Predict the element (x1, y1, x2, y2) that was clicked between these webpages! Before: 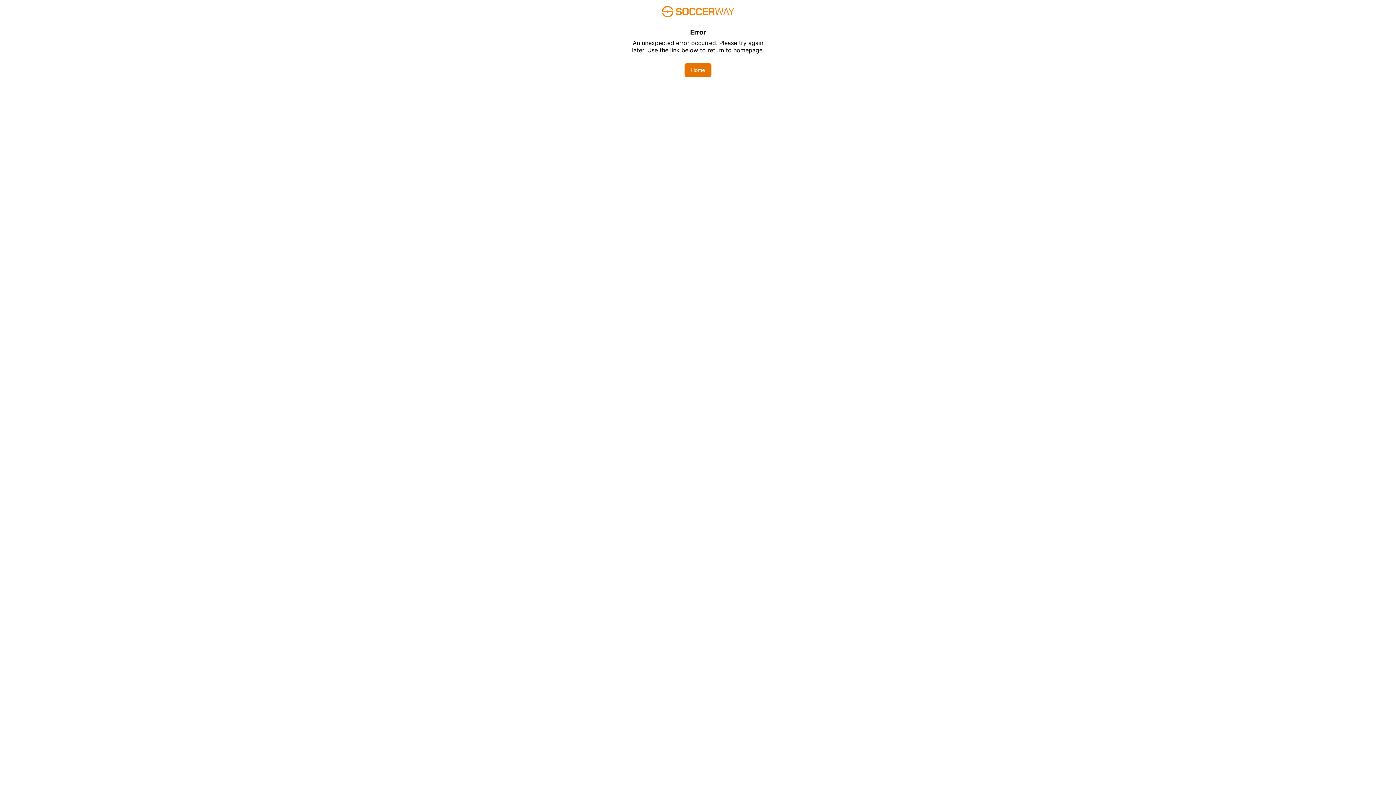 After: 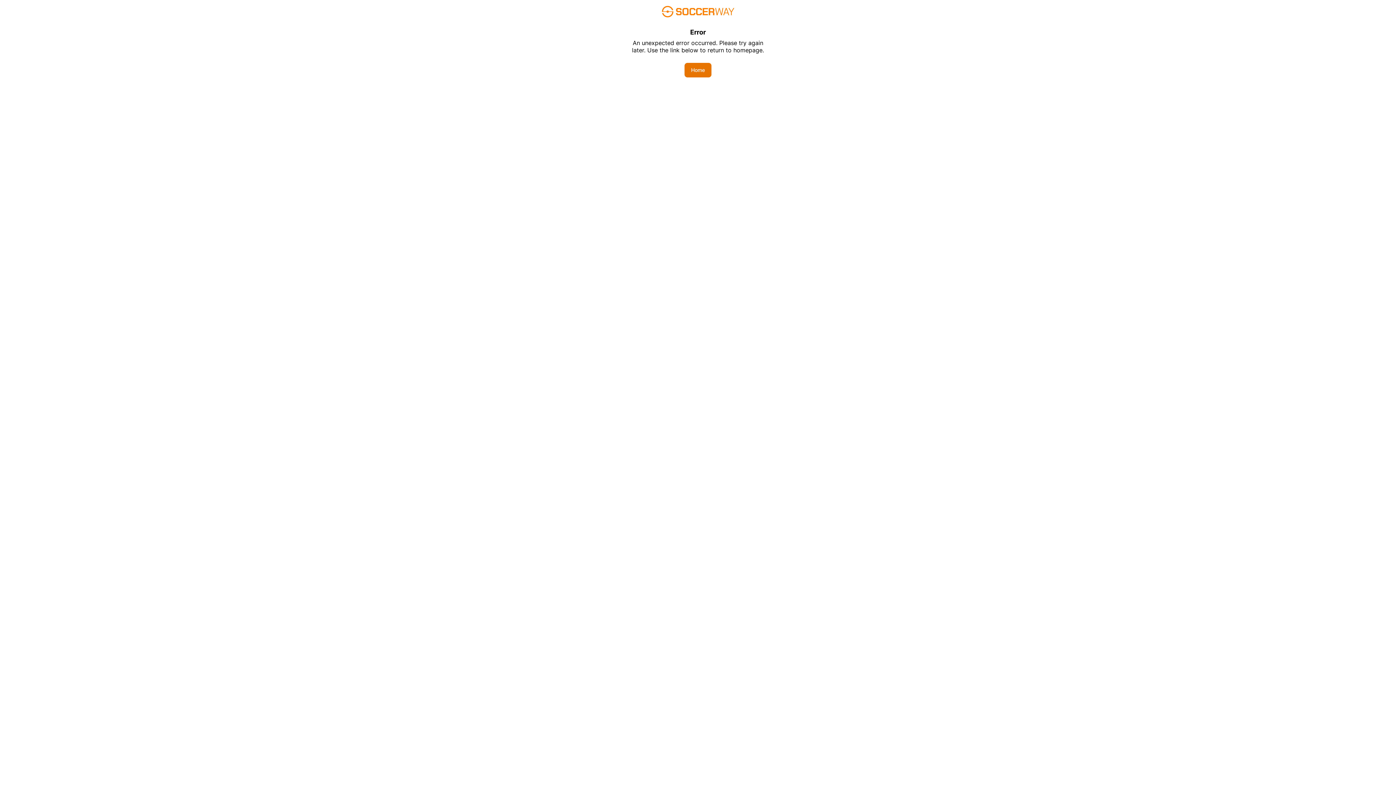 Action: bbox: (684, 62, 711, 77) label: Home